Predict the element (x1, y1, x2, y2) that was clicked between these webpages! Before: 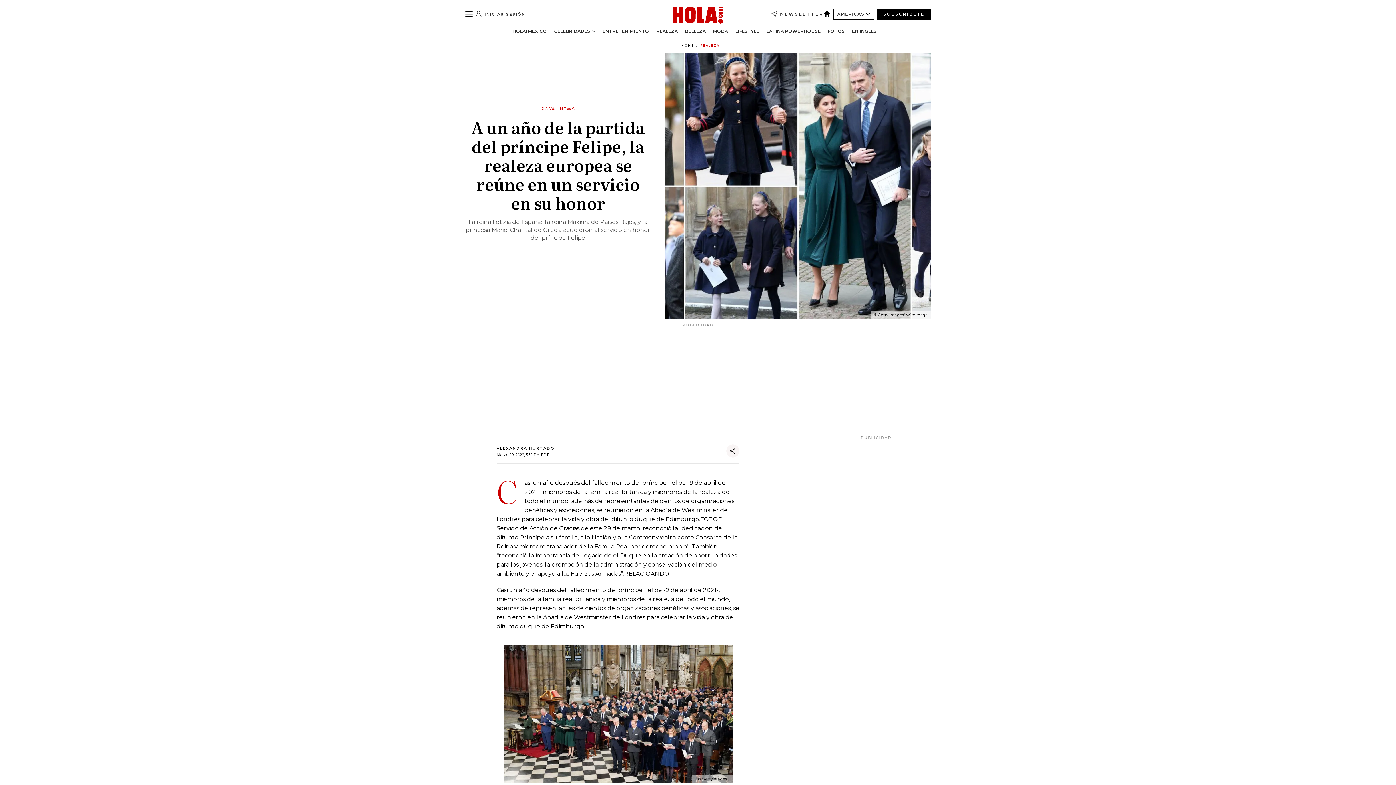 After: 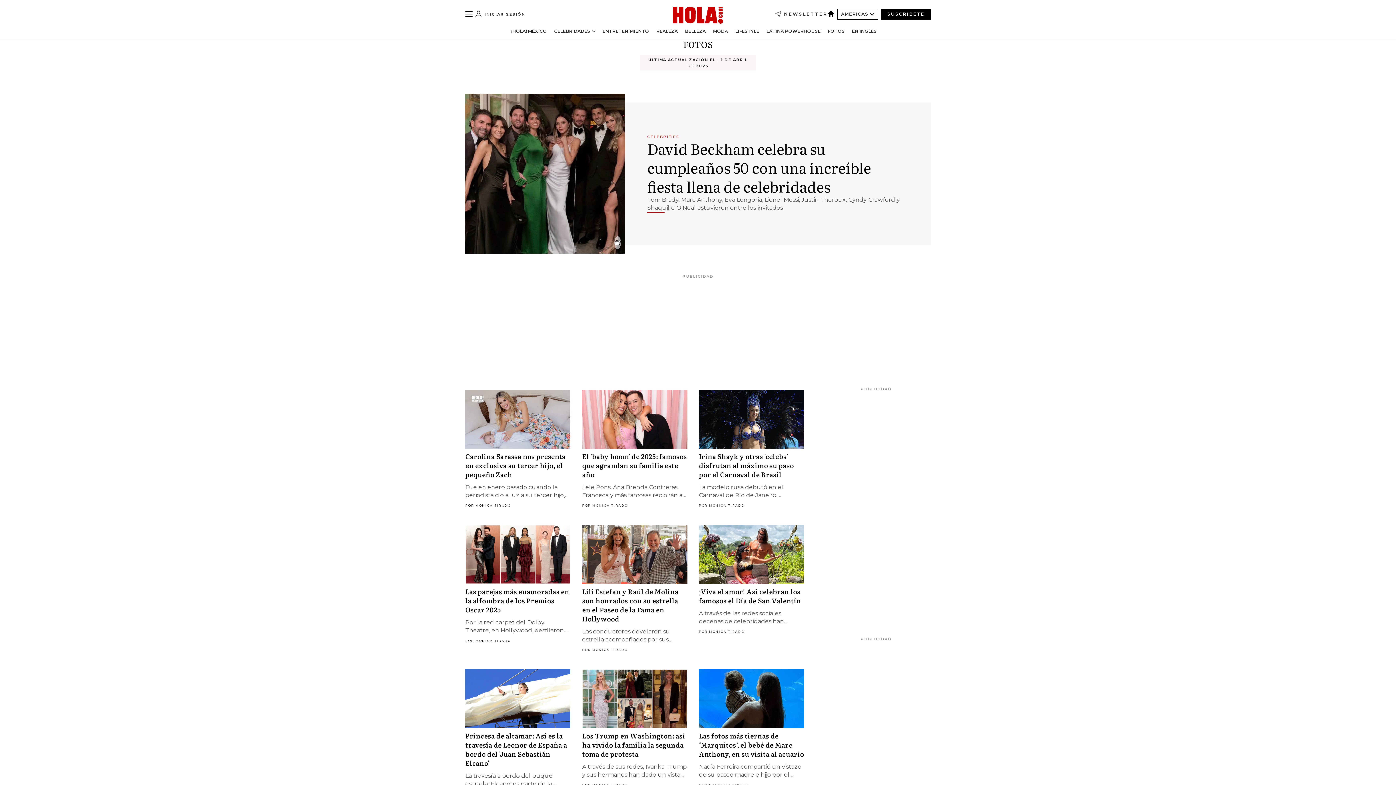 Action: bbox: (828, 28, 844, 33) label: FOTOS